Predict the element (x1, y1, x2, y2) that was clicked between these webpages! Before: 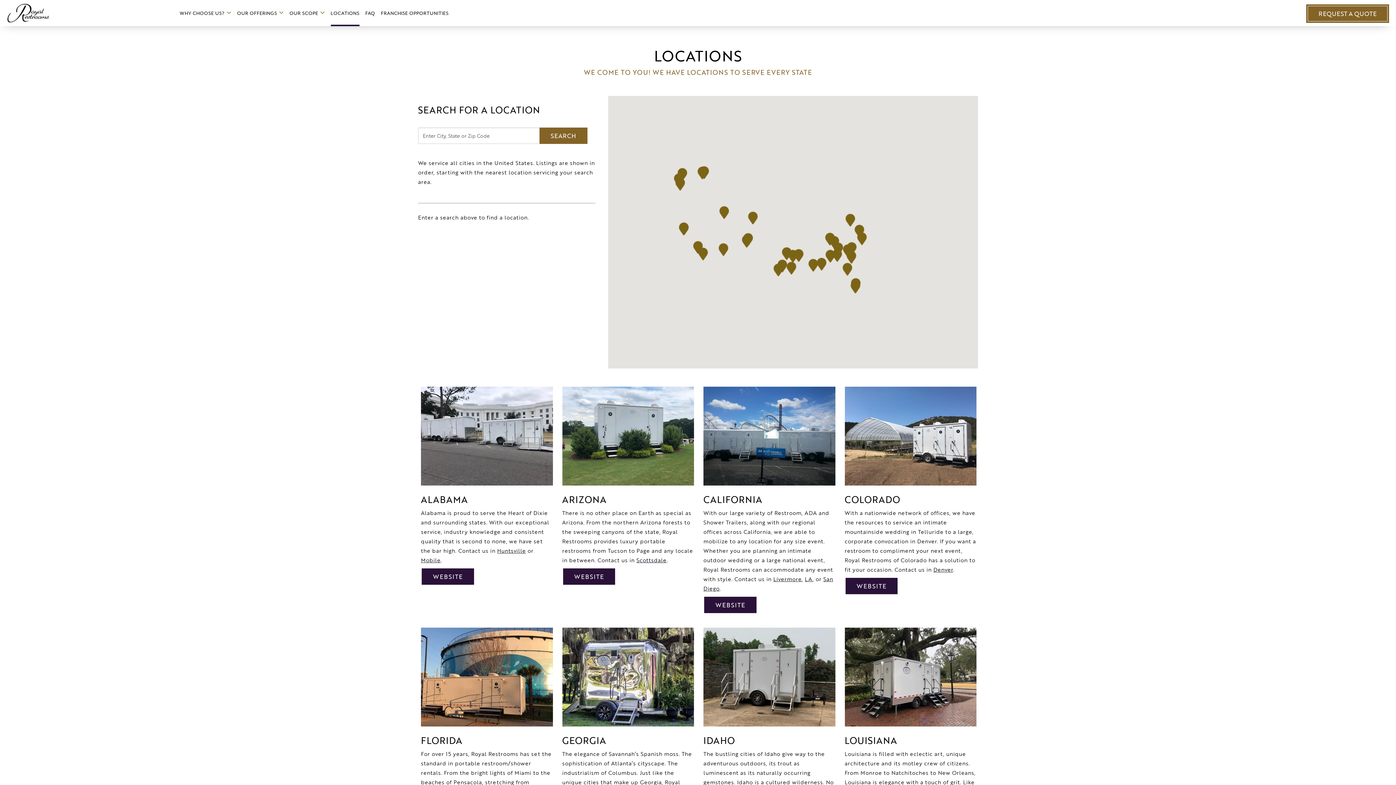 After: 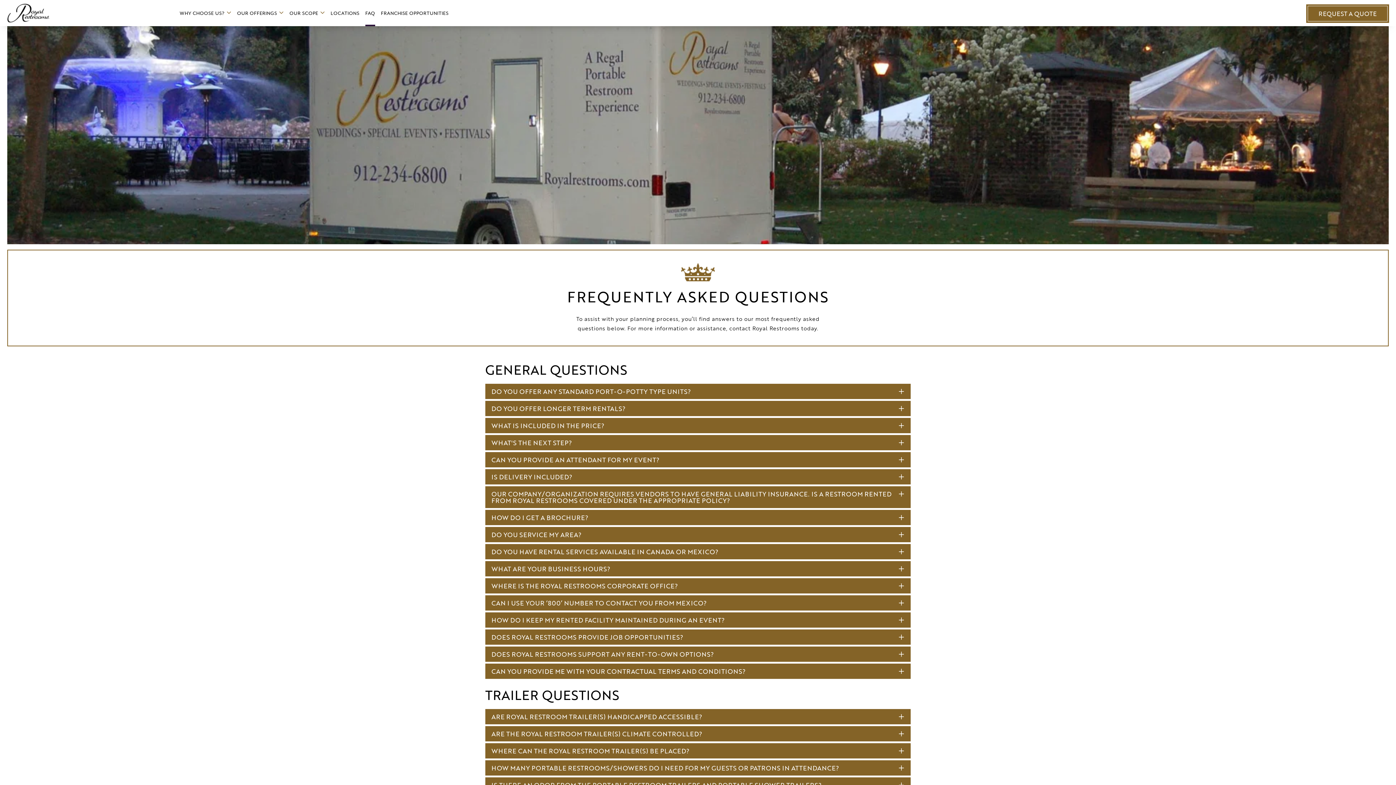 Action: bbox: (365, 8, 375, 26) label: FAQ